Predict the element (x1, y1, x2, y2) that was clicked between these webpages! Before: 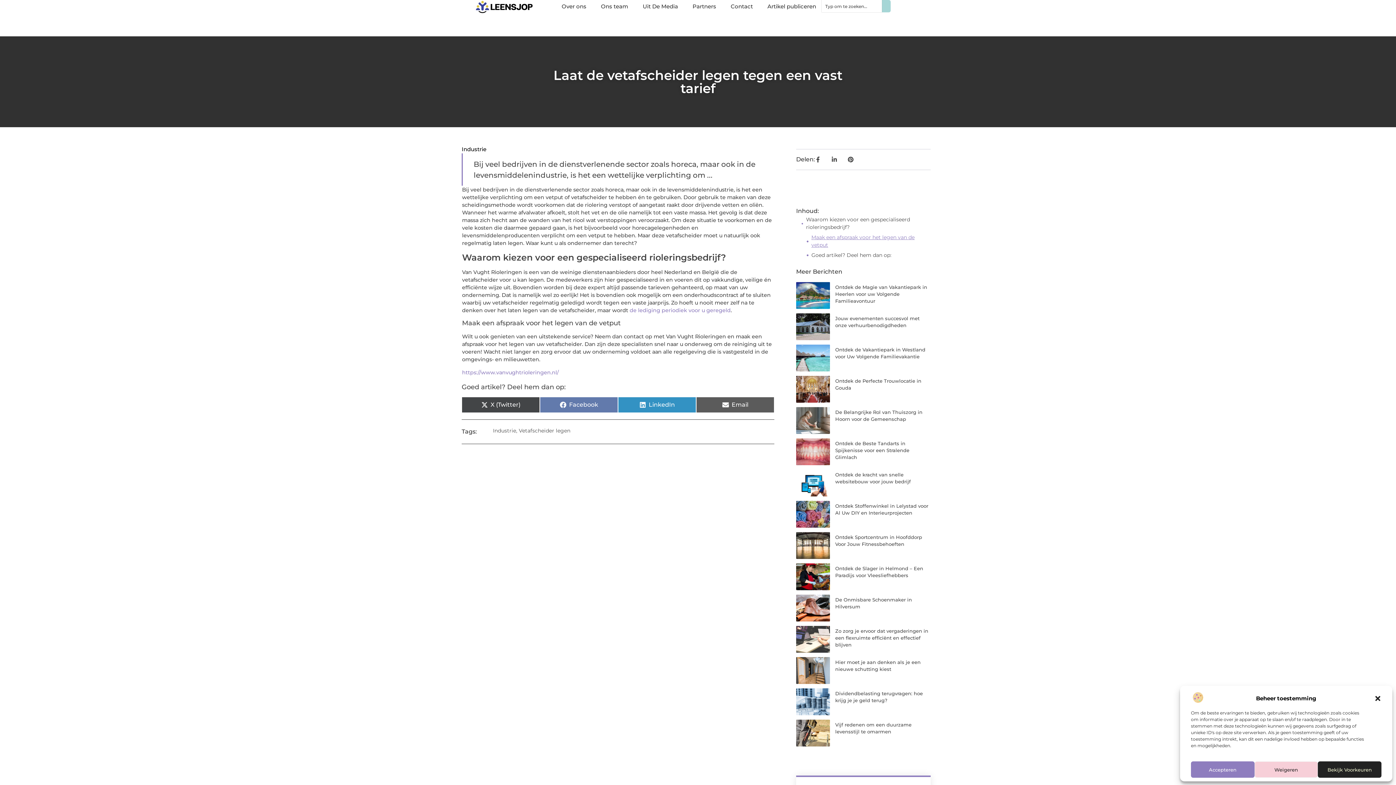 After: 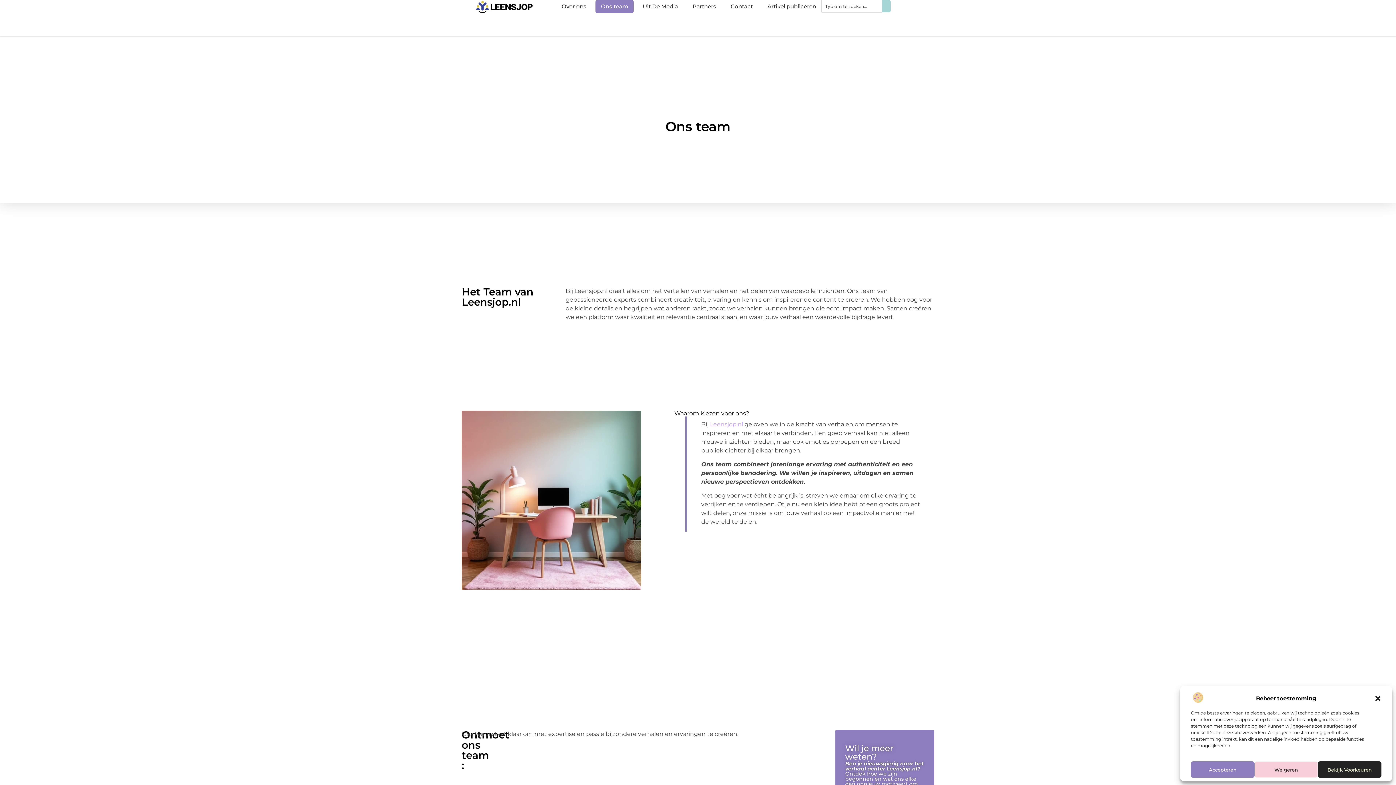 Action: bbox: (595, 0, 633, 13) label: Ons team